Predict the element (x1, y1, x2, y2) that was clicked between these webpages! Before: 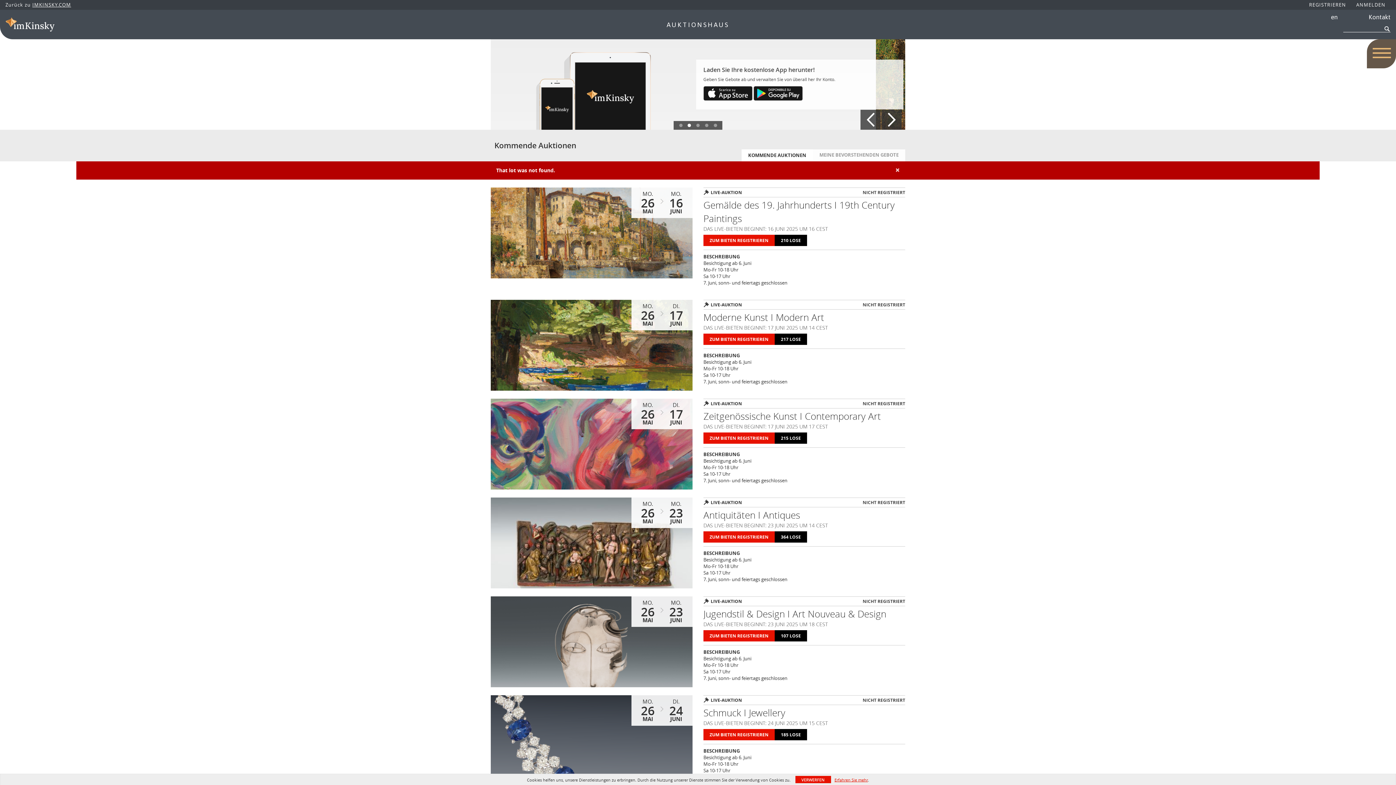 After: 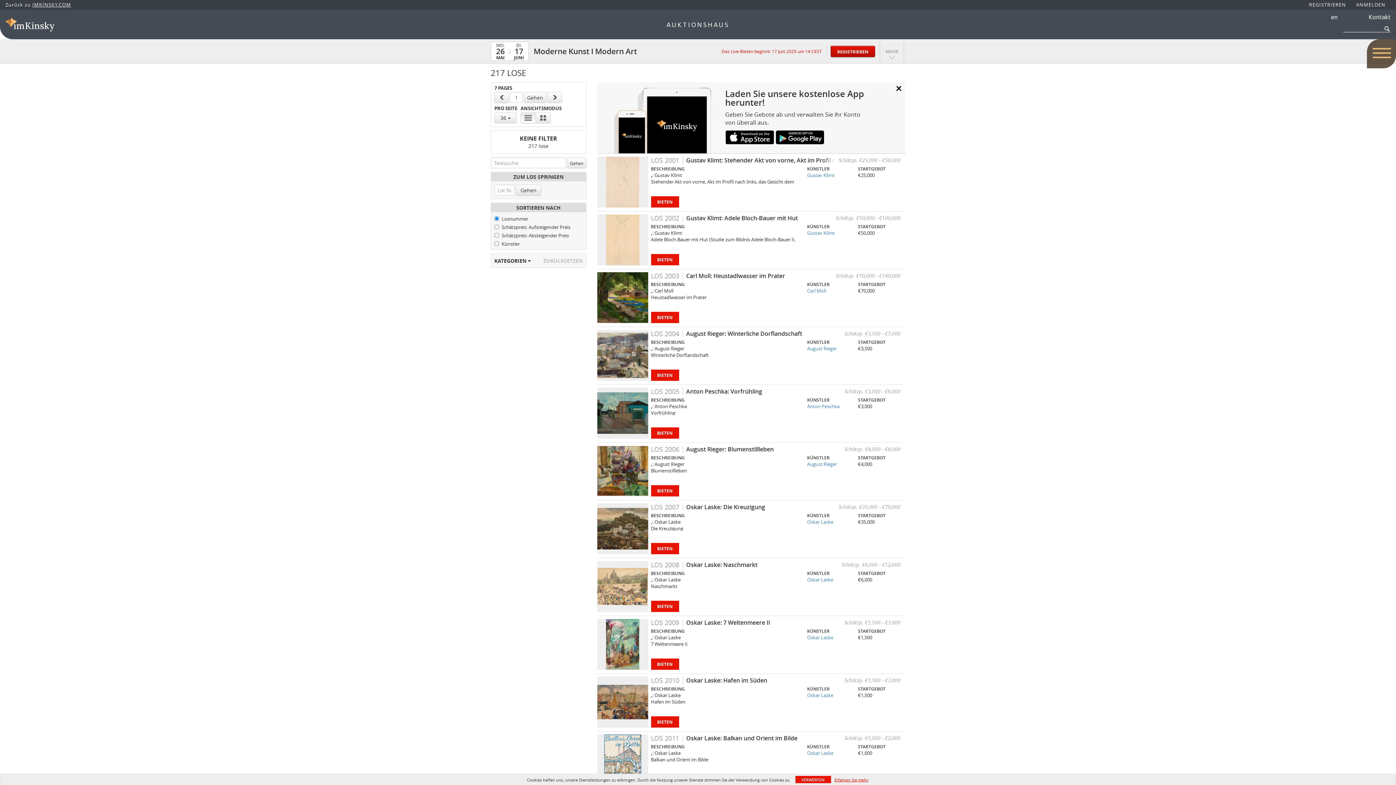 Action: bbox: (774, 333, 807, 345) label: 217 LOSE